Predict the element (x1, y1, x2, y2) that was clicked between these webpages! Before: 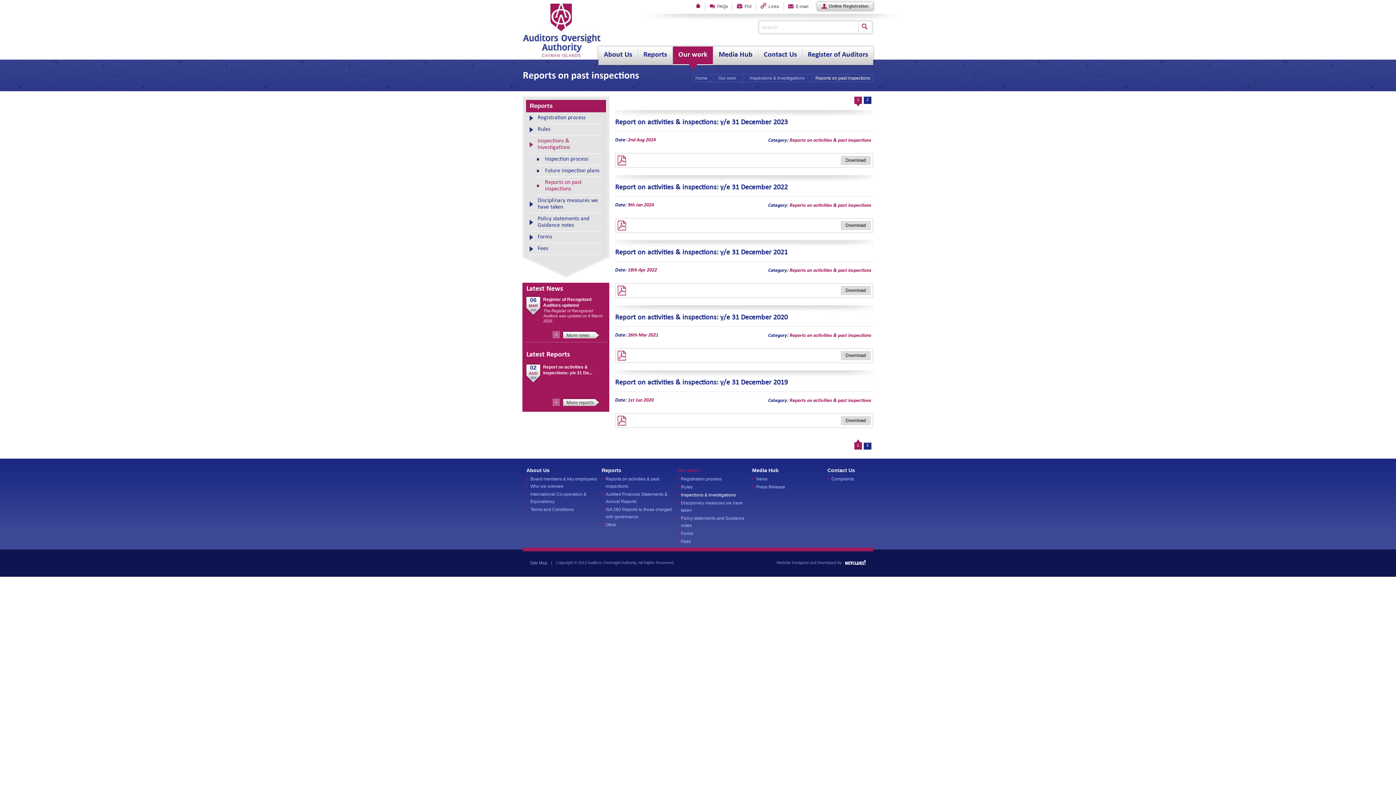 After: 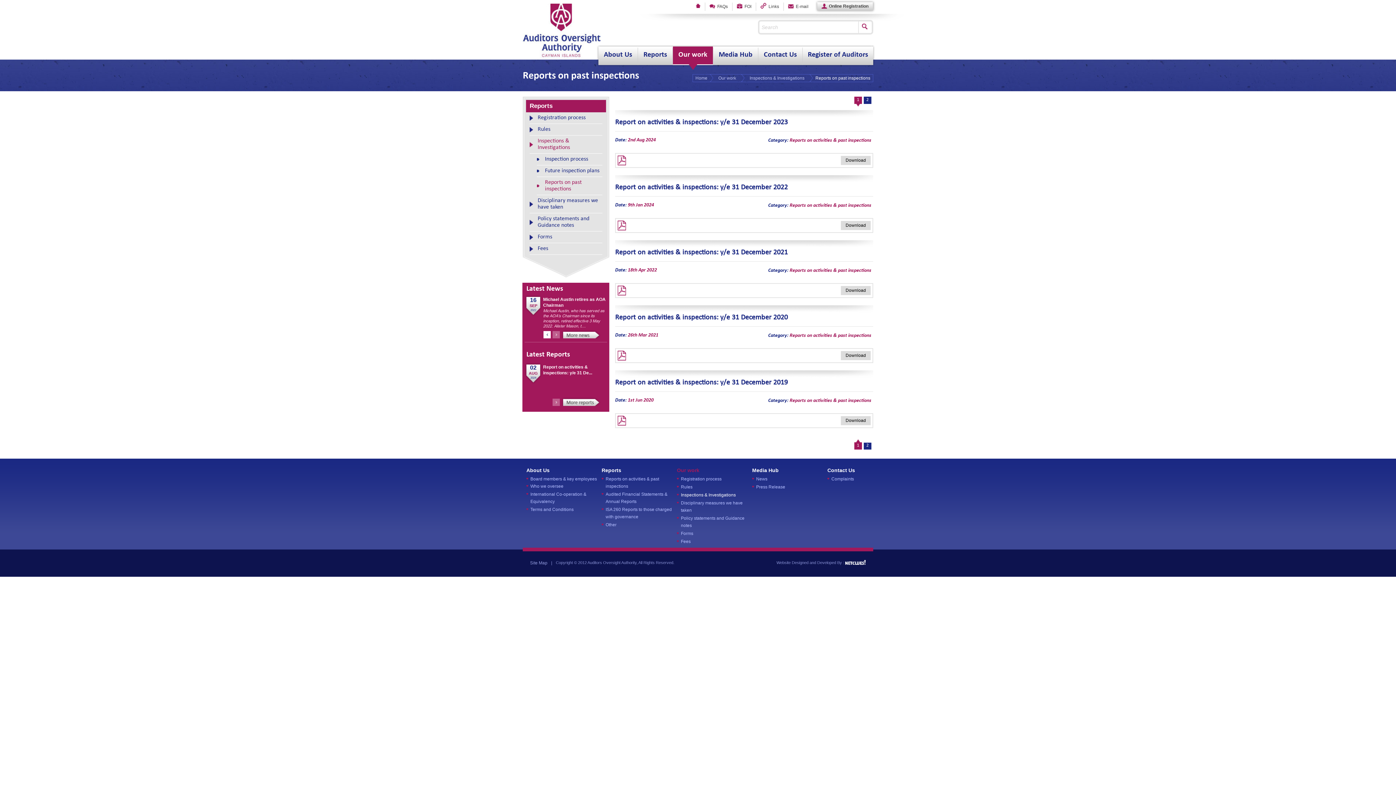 Action: bbox: (552, 331, 560, 338) label: right